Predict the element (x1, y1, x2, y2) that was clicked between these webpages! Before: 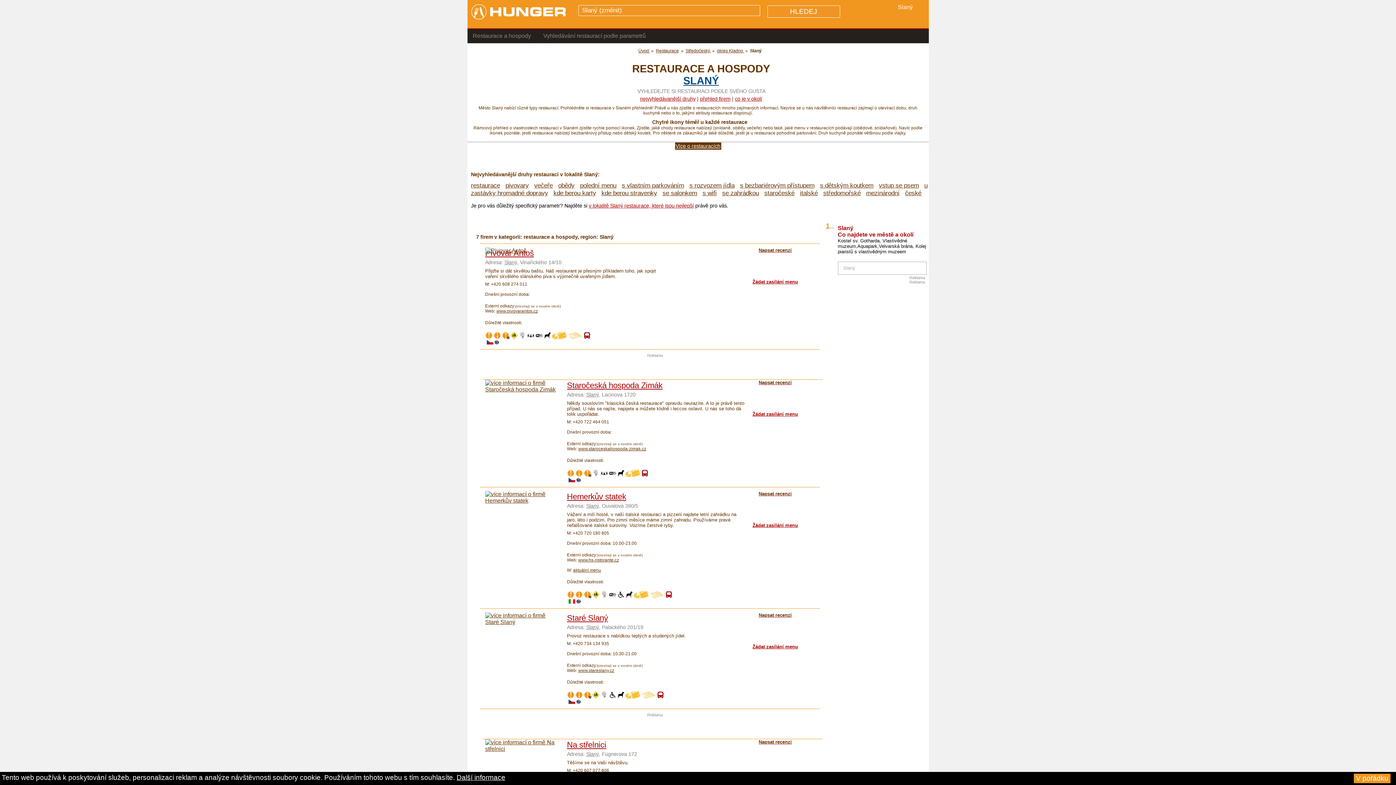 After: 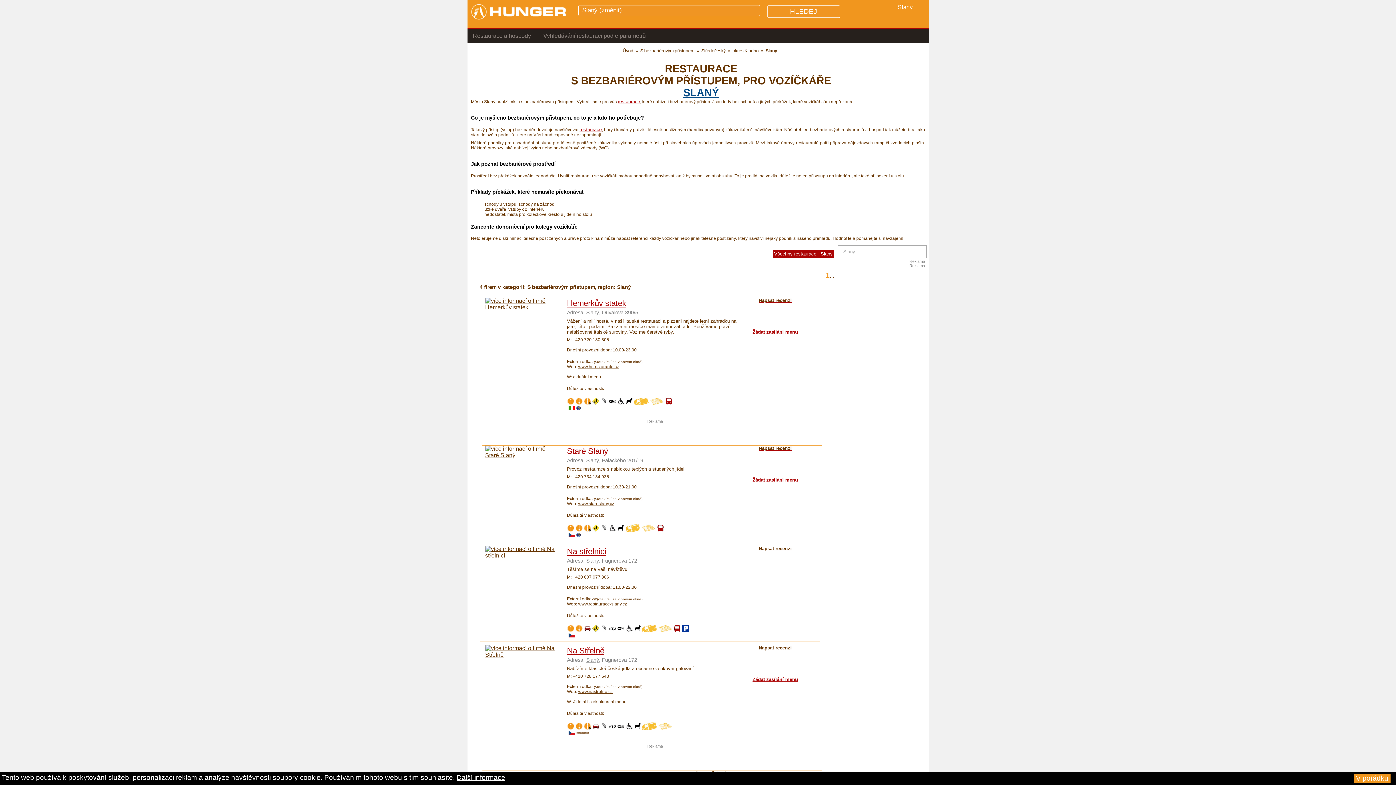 Action: bbox: (740, 181, 814, 189) label: s bezbariérovým přístupem